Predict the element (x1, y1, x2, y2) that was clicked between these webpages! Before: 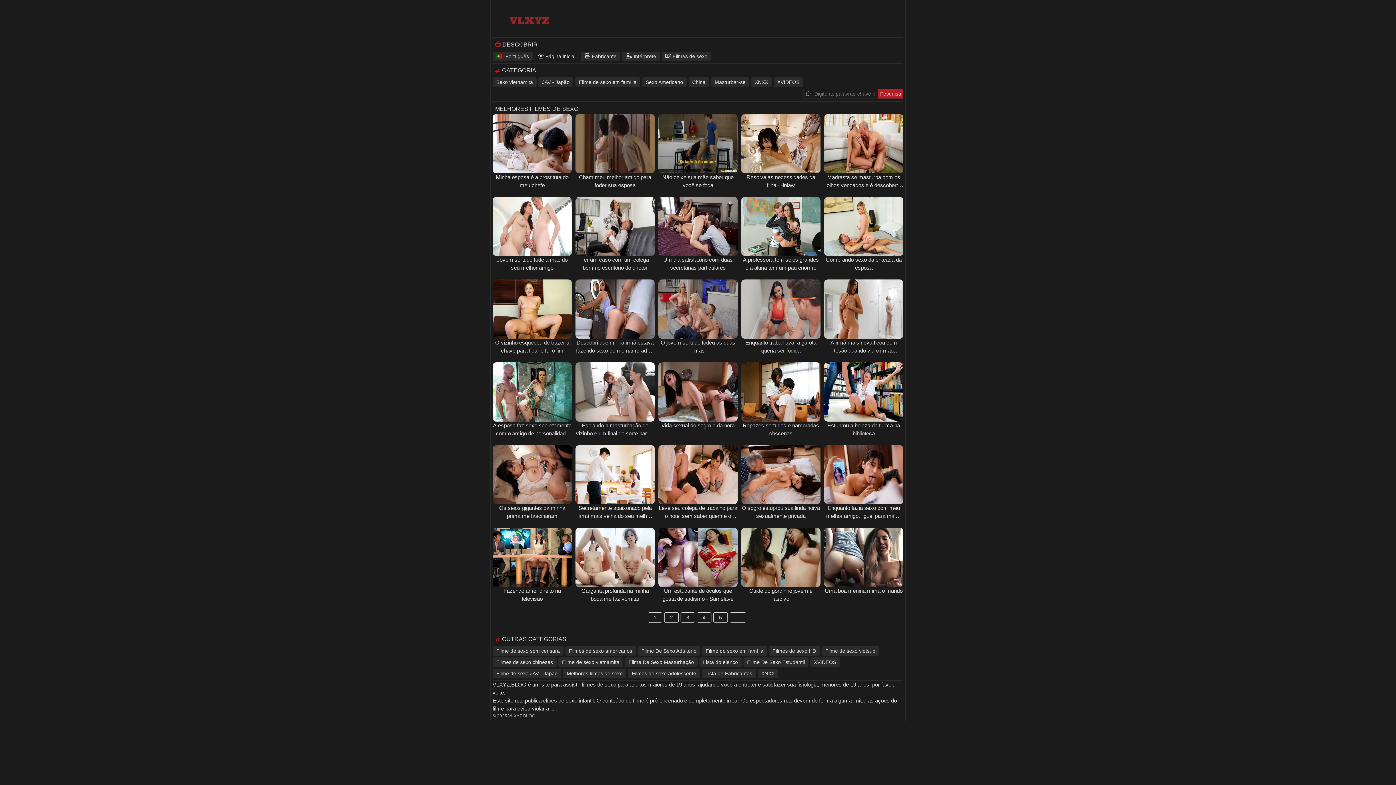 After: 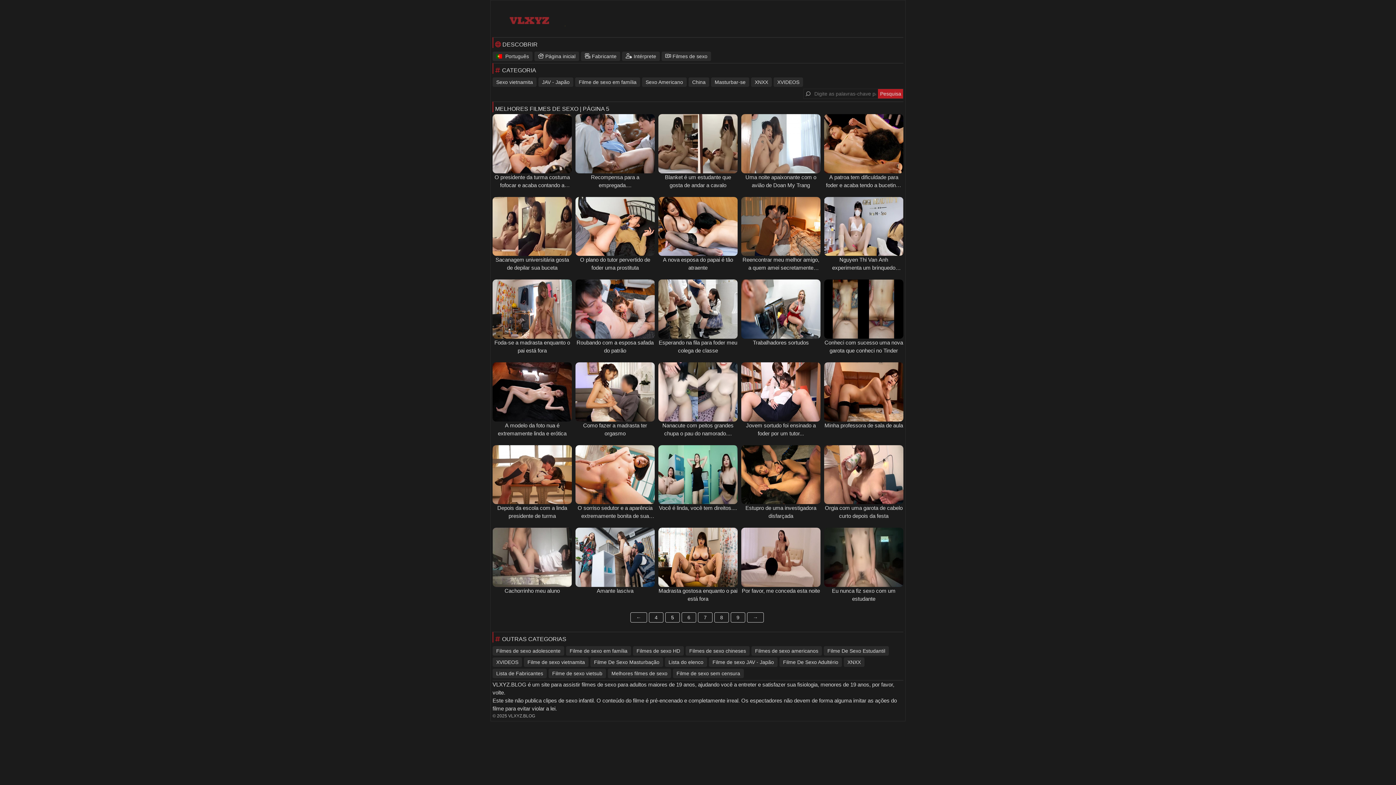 Action: bbox: (713, 612, 728, 622) label: 5